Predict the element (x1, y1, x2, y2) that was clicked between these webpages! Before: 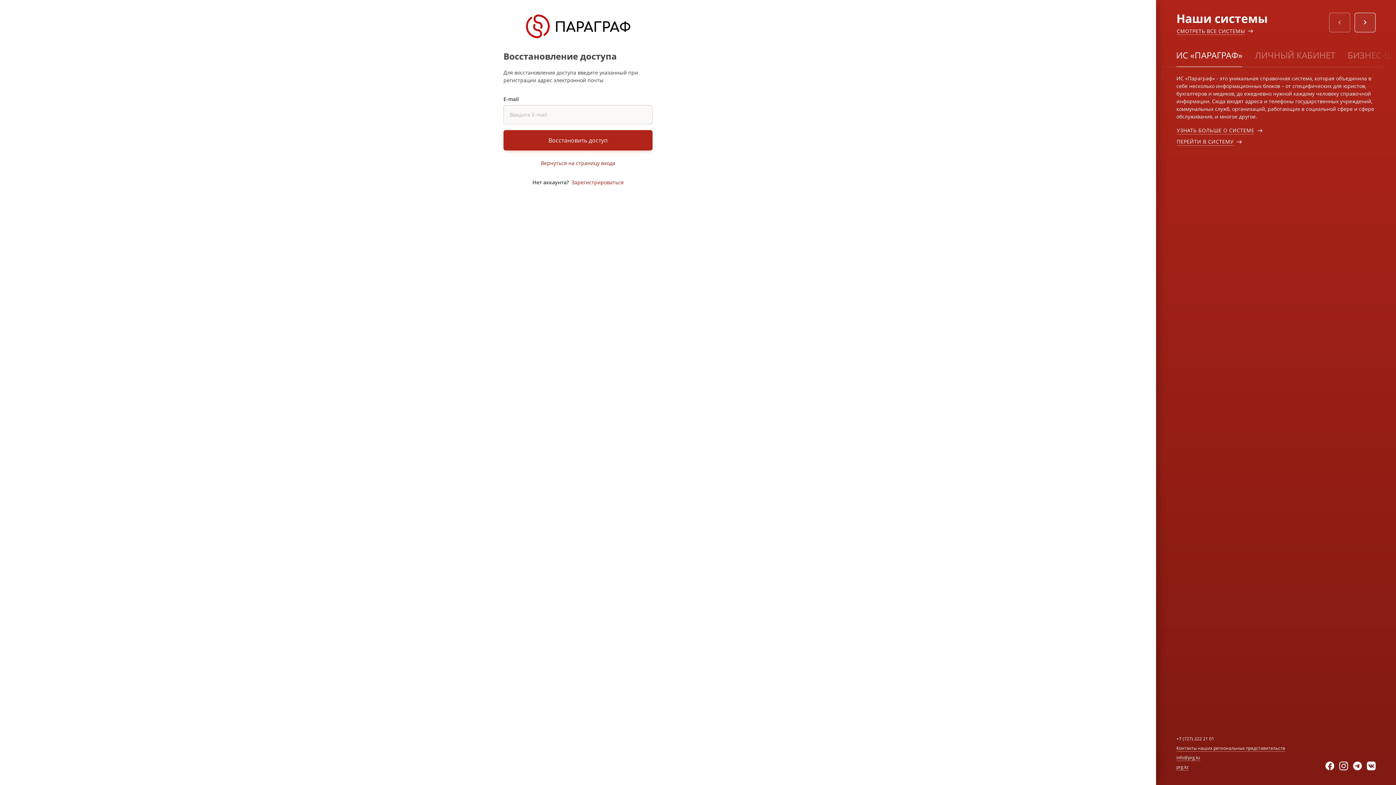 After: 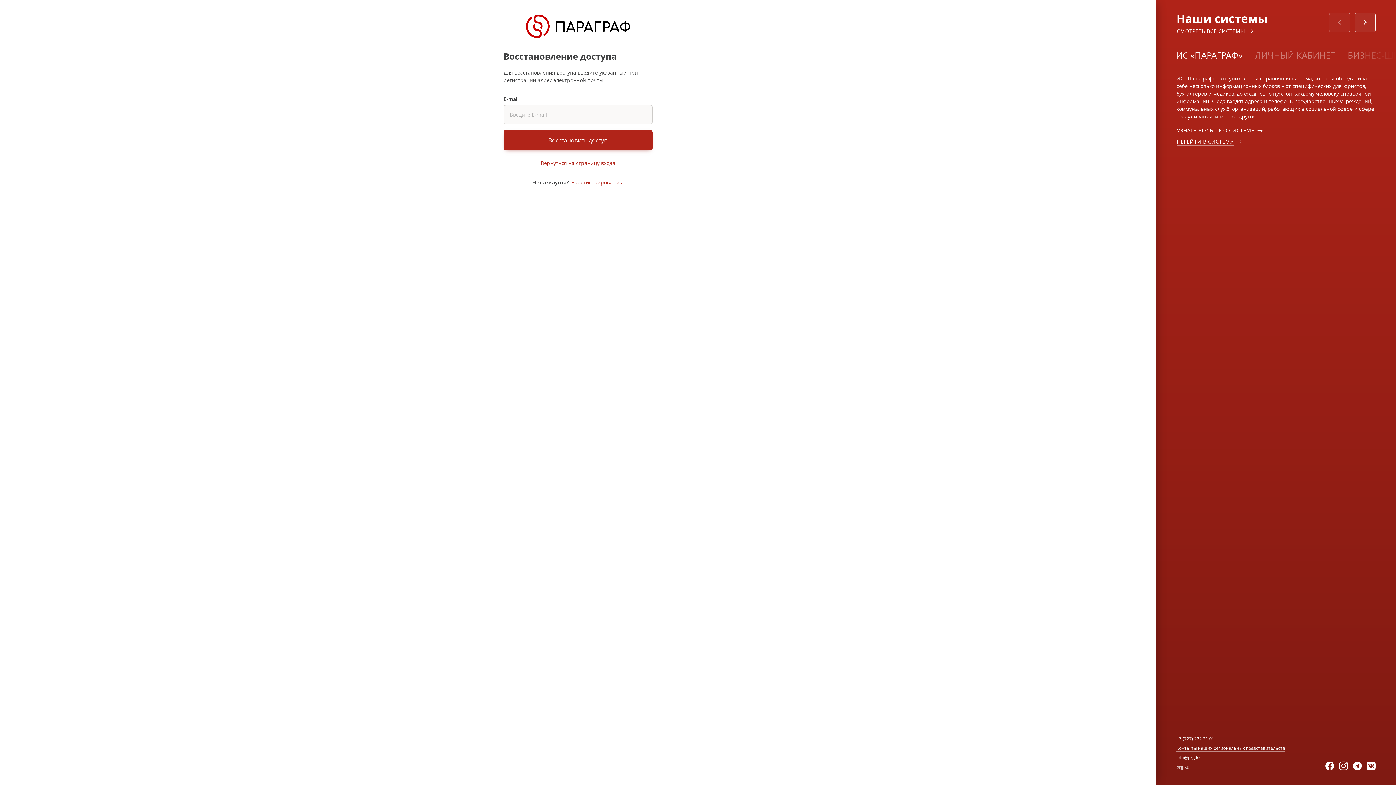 Action: bbox: (1176, 764, 1189, 770) label: prg.kz